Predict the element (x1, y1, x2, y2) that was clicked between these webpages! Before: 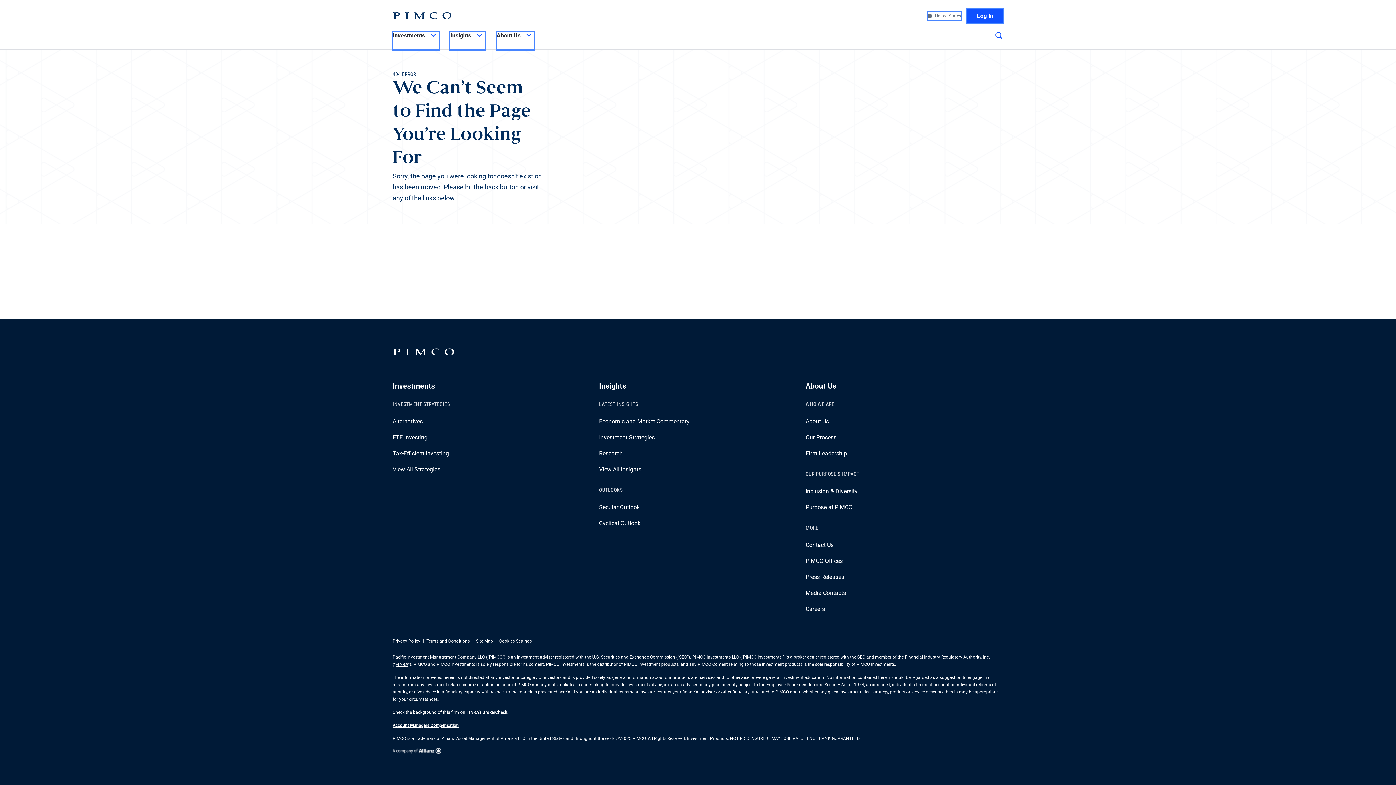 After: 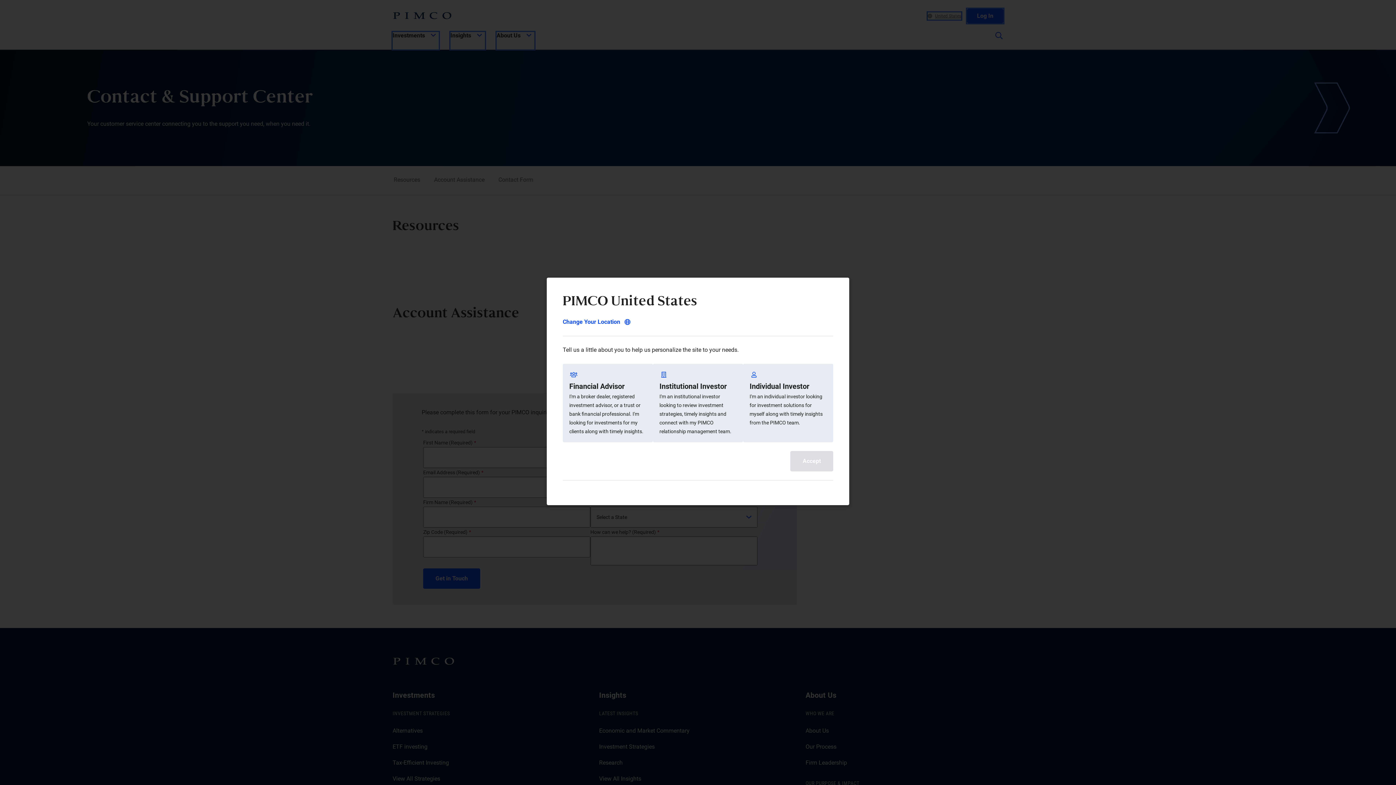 Action: label: Contact Us bbox: (805, 541, 833, 548)